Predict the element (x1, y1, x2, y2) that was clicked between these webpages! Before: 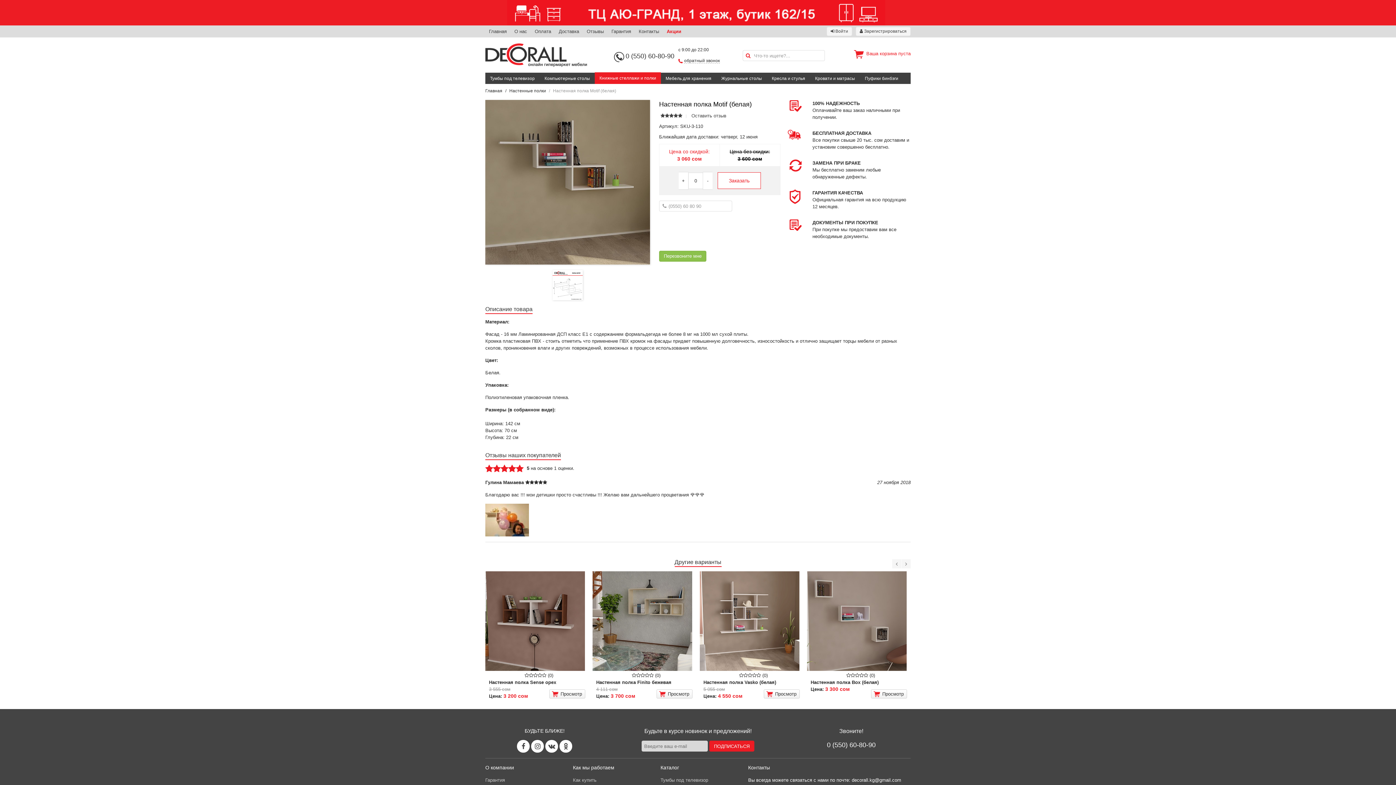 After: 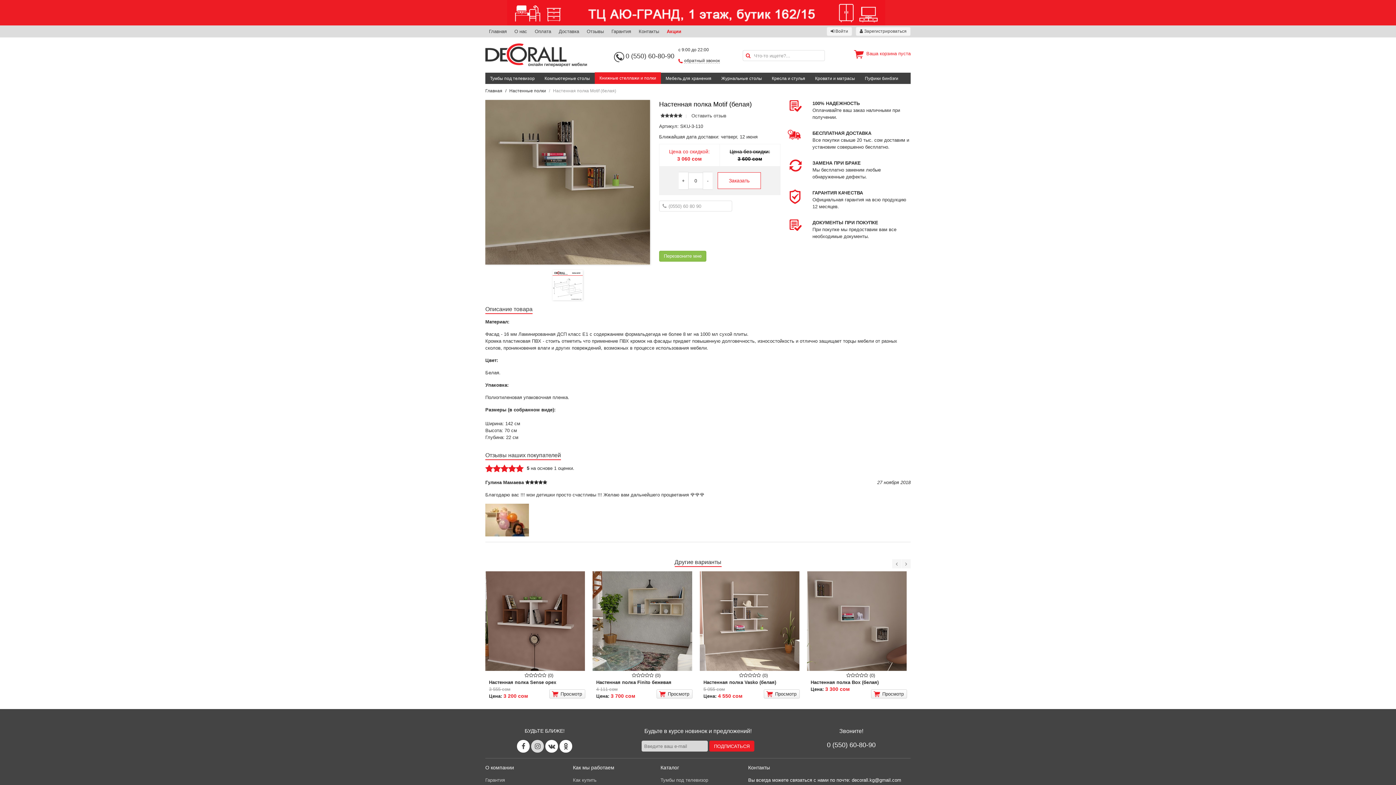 Action: bbox: (531, 740, 544, 753) label: Instagram page